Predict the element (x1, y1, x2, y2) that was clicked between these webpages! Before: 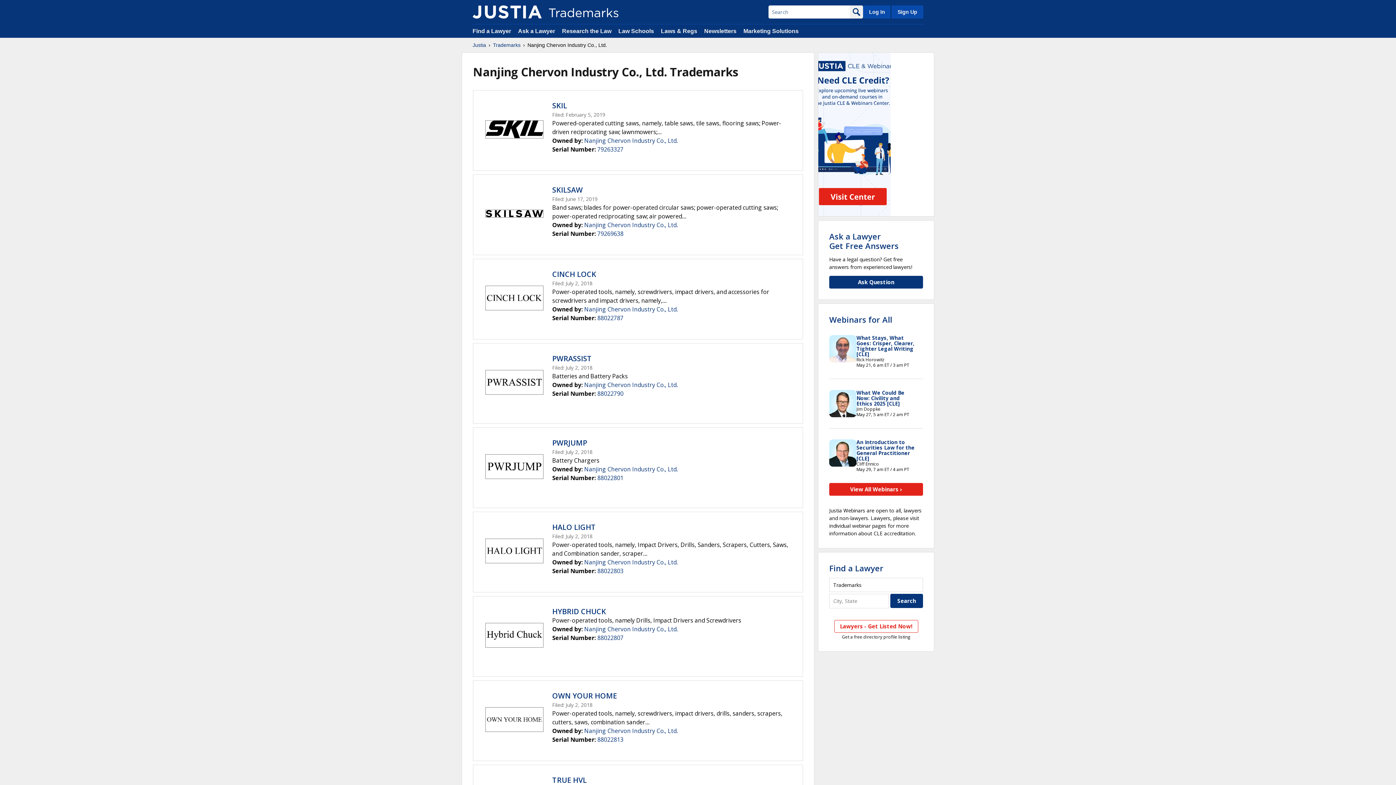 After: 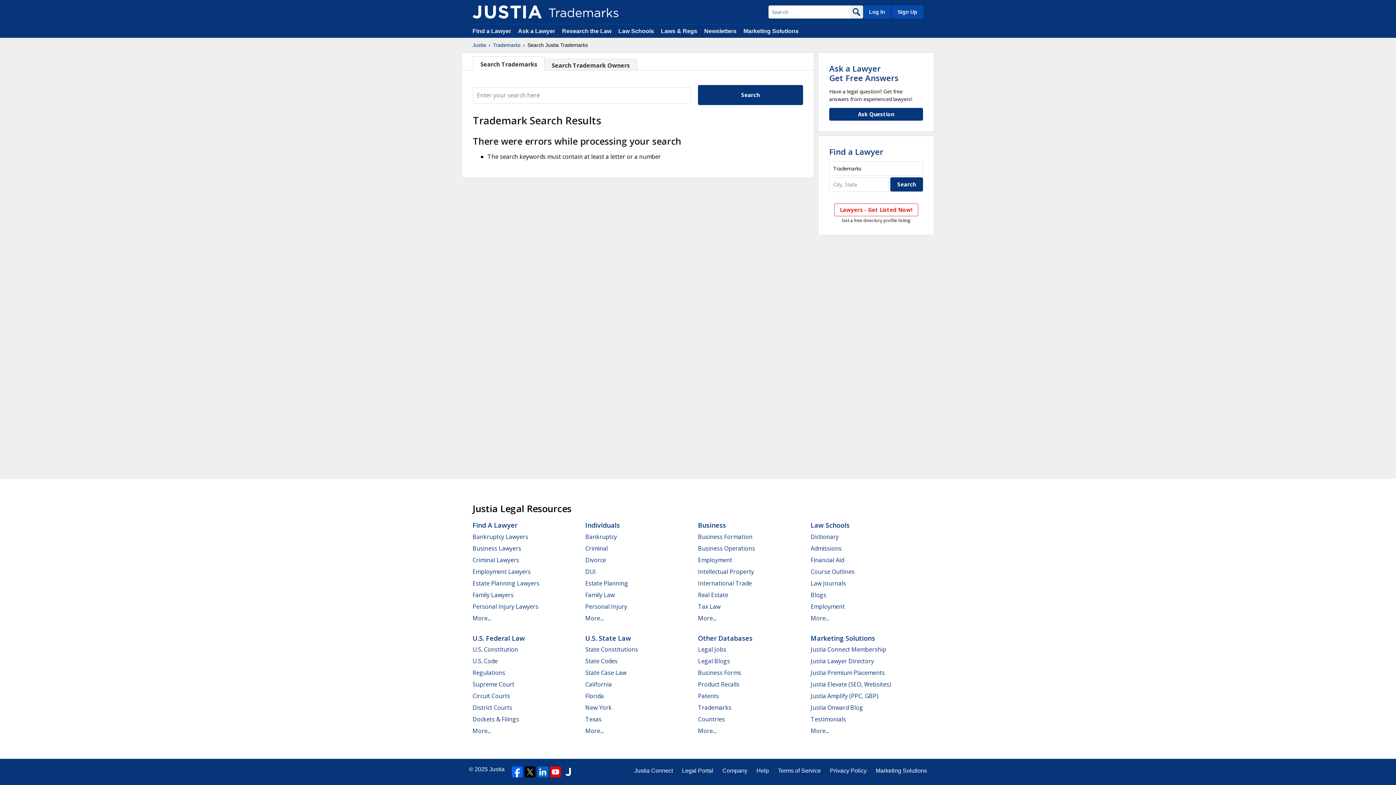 Action: bbox: (850, 5, 863, 18)